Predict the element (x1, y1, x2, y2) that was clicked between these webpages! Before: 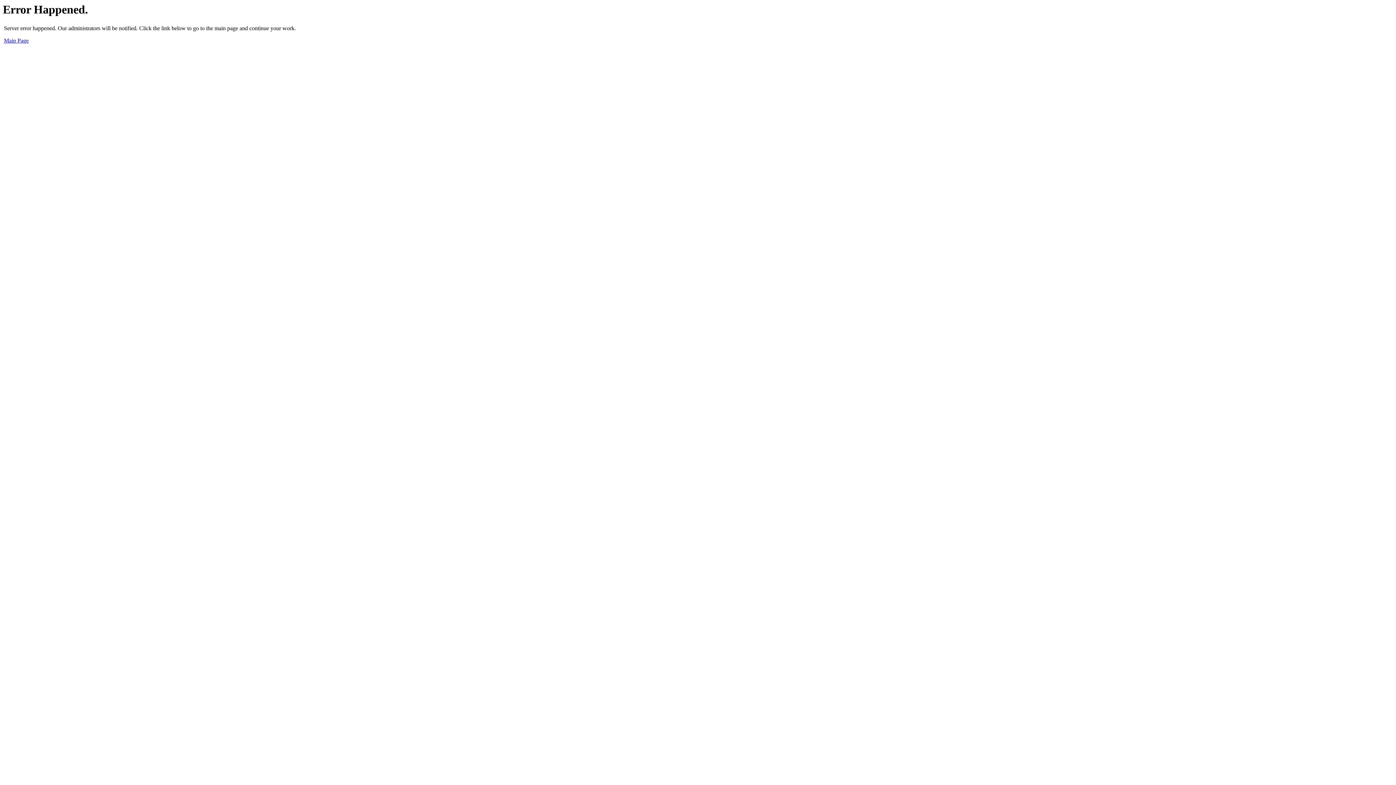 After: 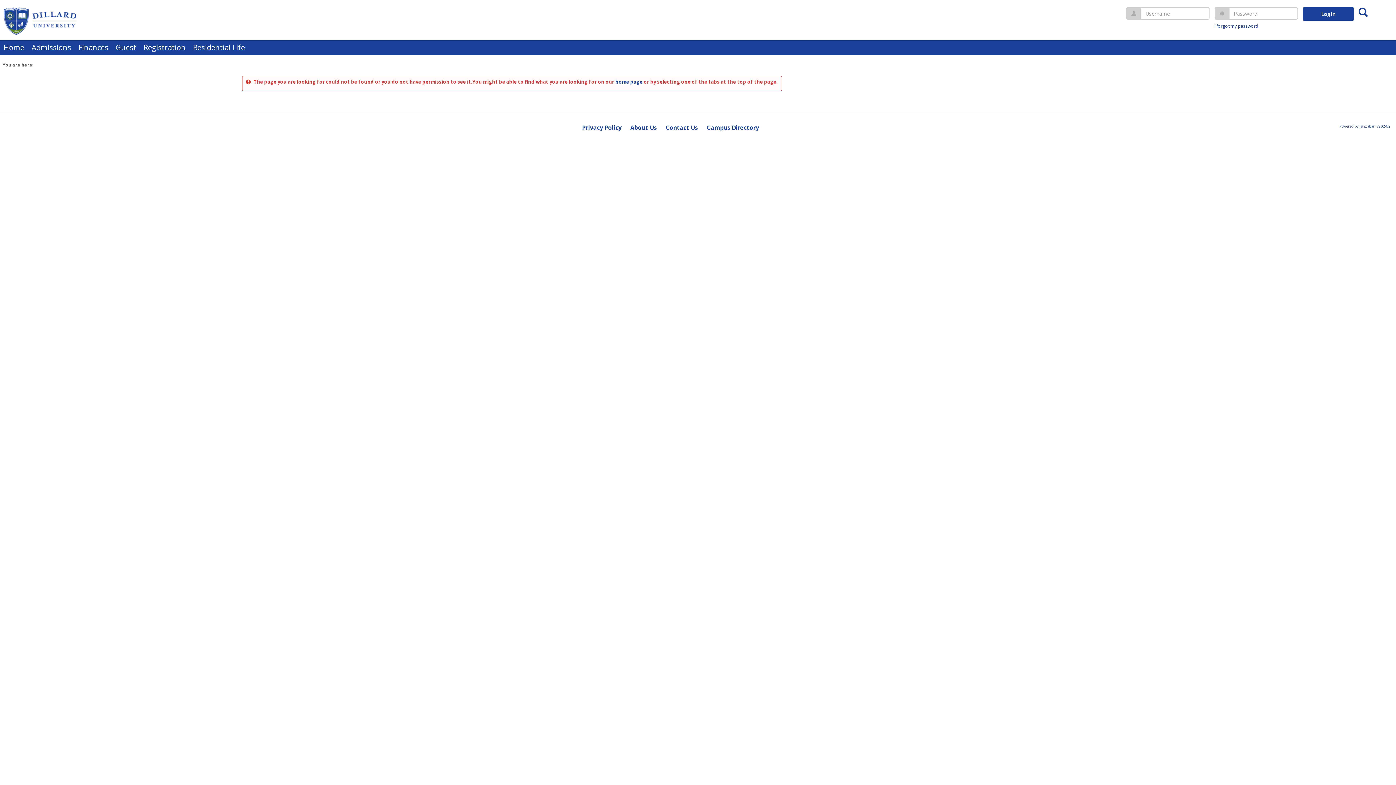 Action: label: Main Page bbox: (4, 37, 28, 43)